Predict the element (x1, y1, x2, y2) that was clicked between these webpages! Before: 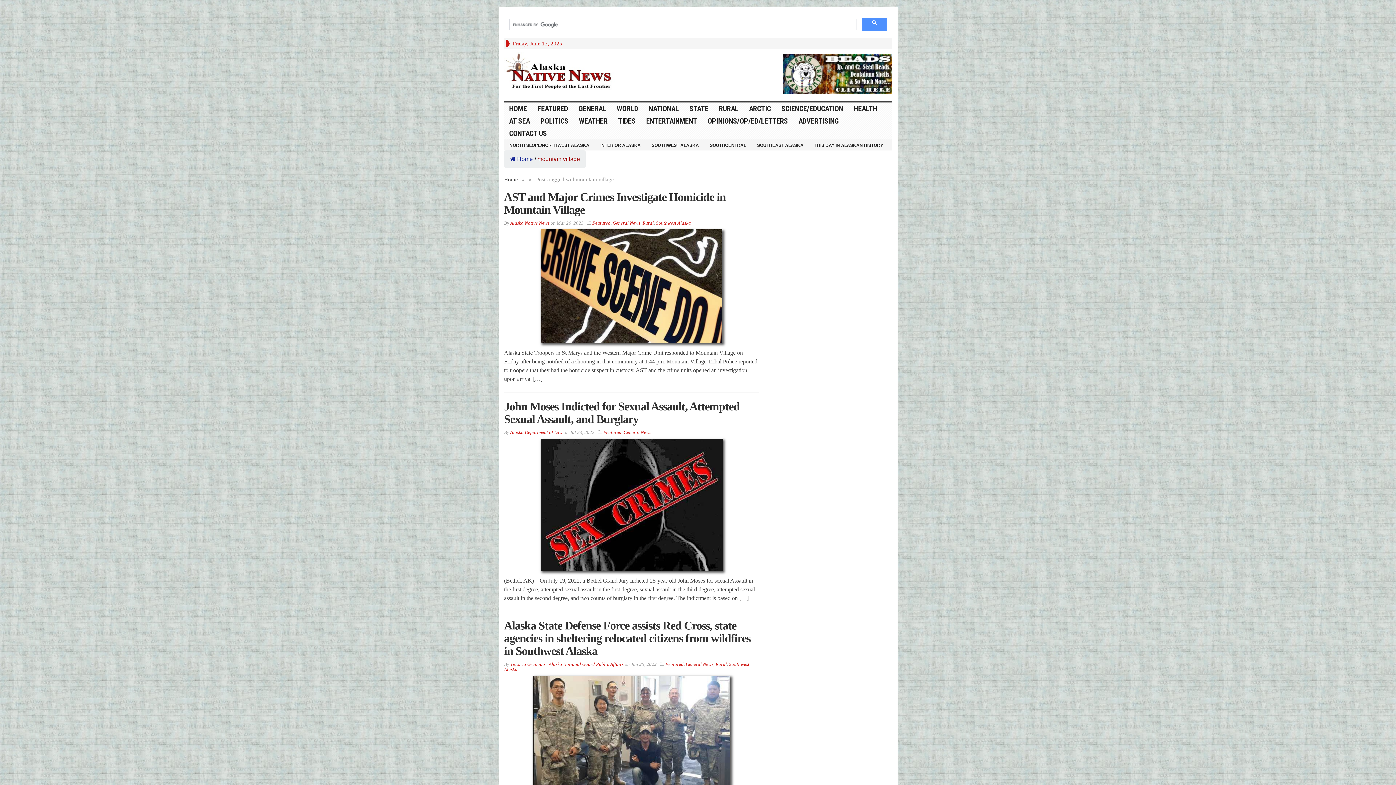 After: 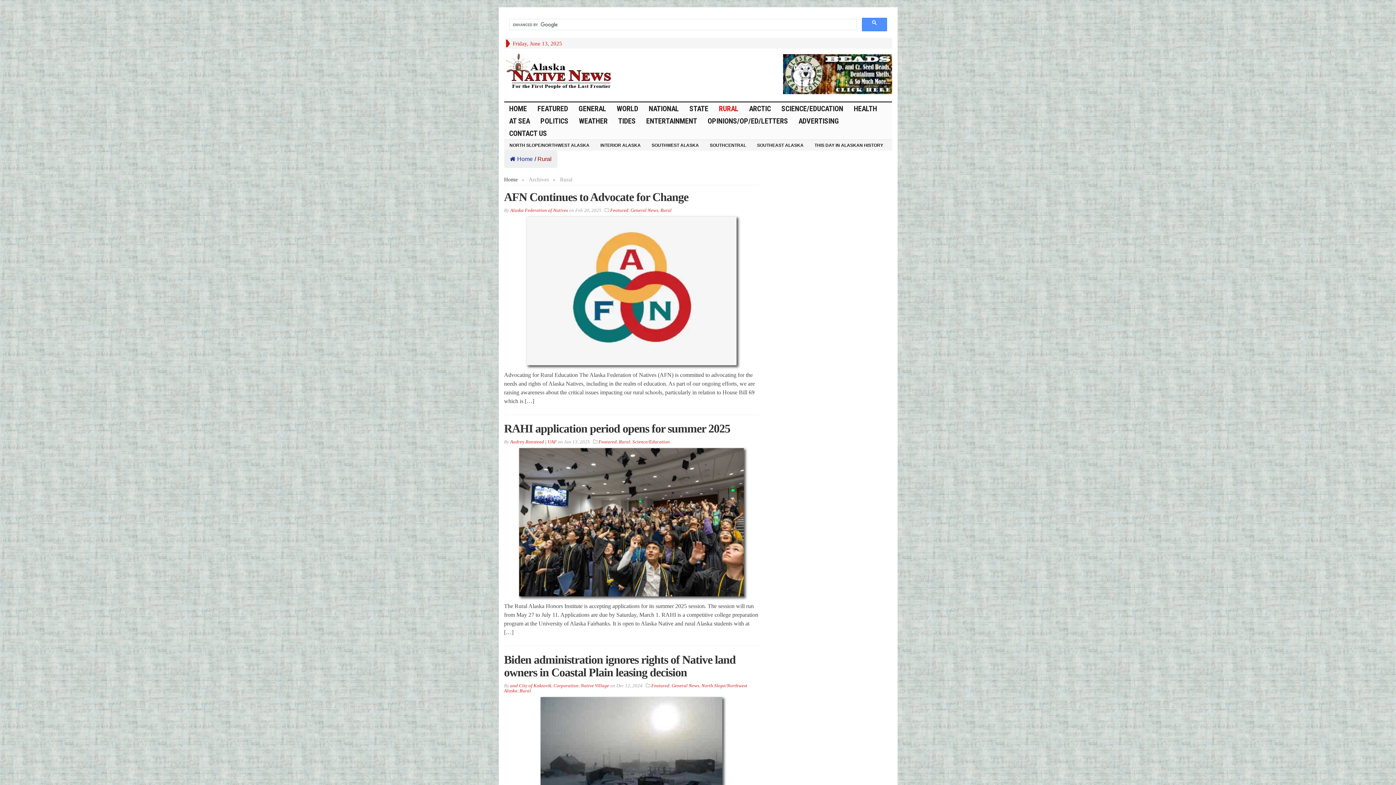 Action: bbox: (642, 220, 654, 225) label: Rural